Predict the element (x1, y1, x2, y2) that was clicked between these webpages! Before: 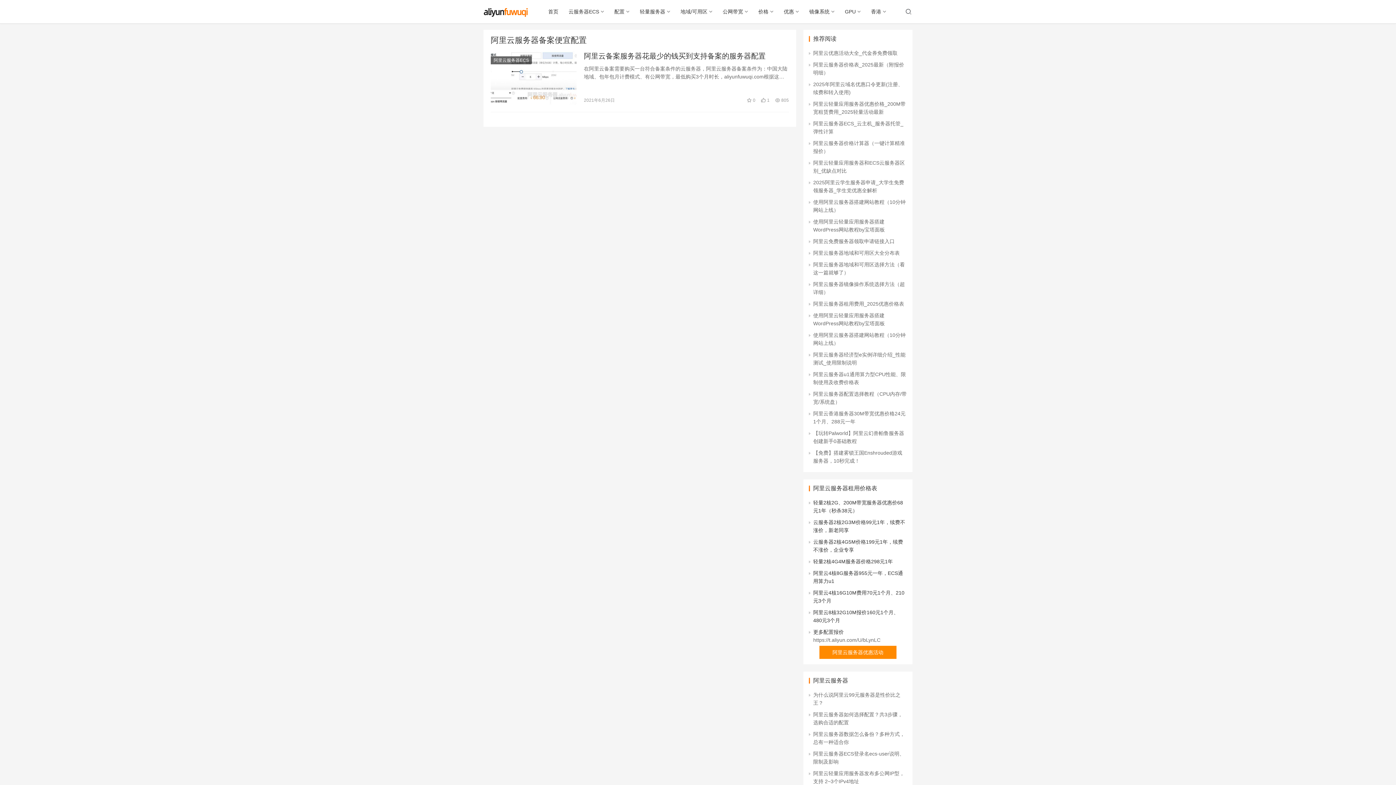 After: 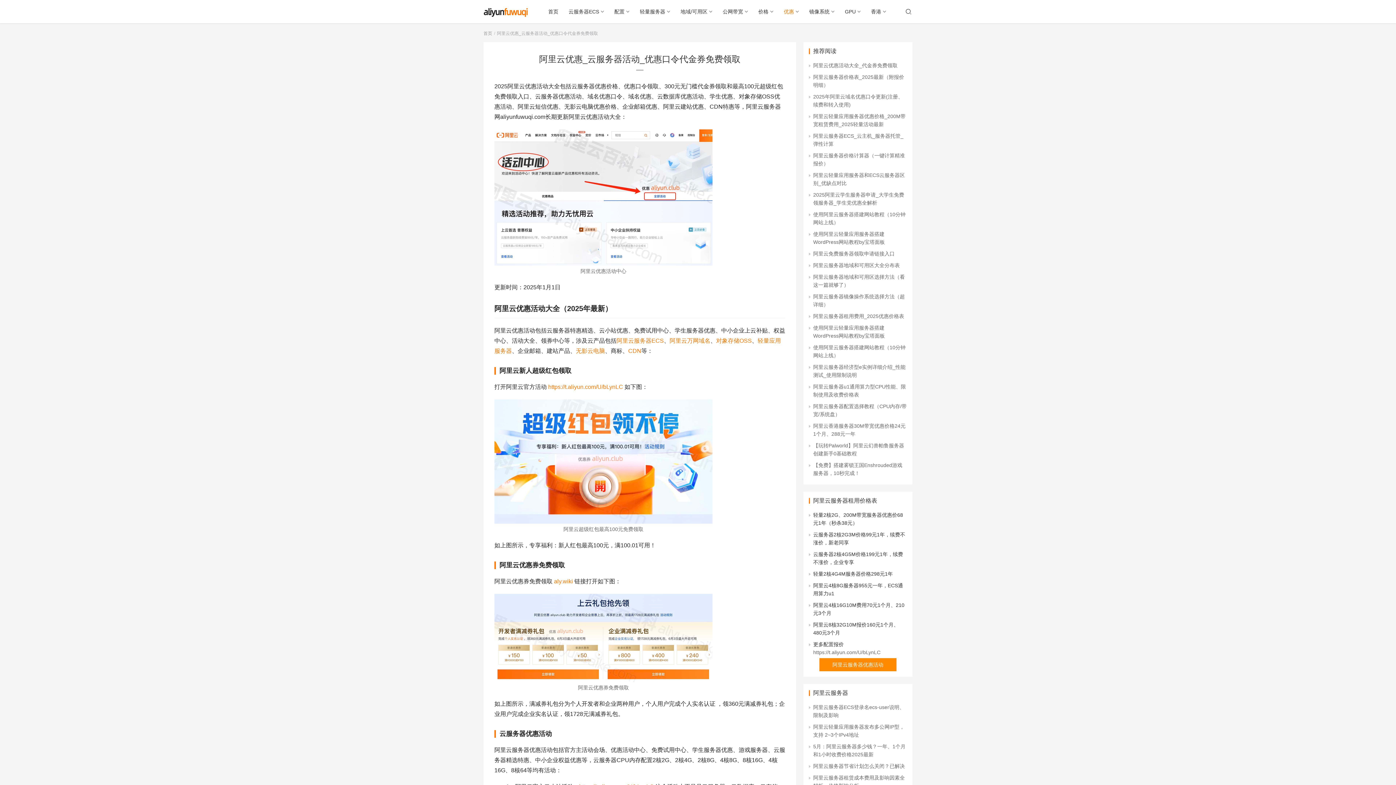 Action: bbox: (813, 50, 897, 56) label: 阿里云优惠活动大全_代金券免费领取